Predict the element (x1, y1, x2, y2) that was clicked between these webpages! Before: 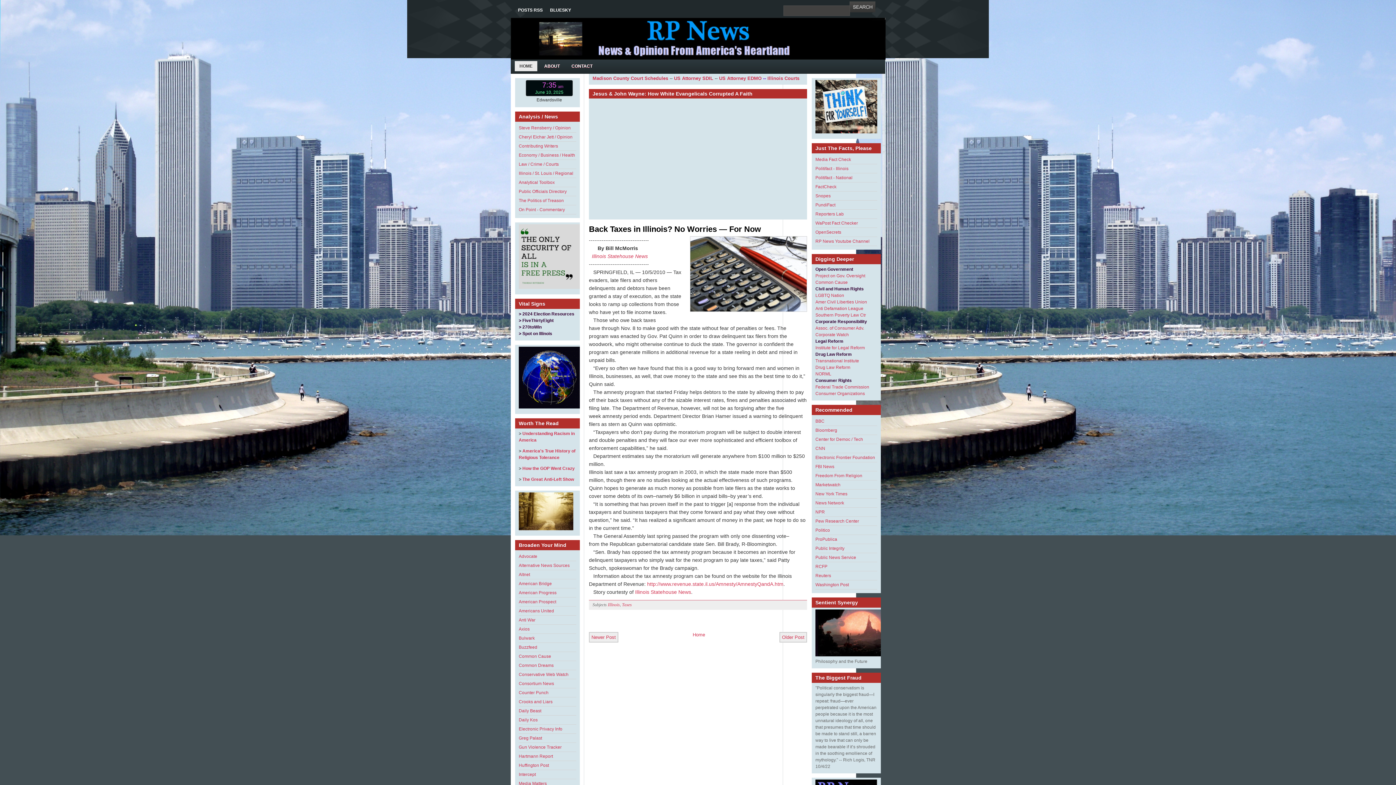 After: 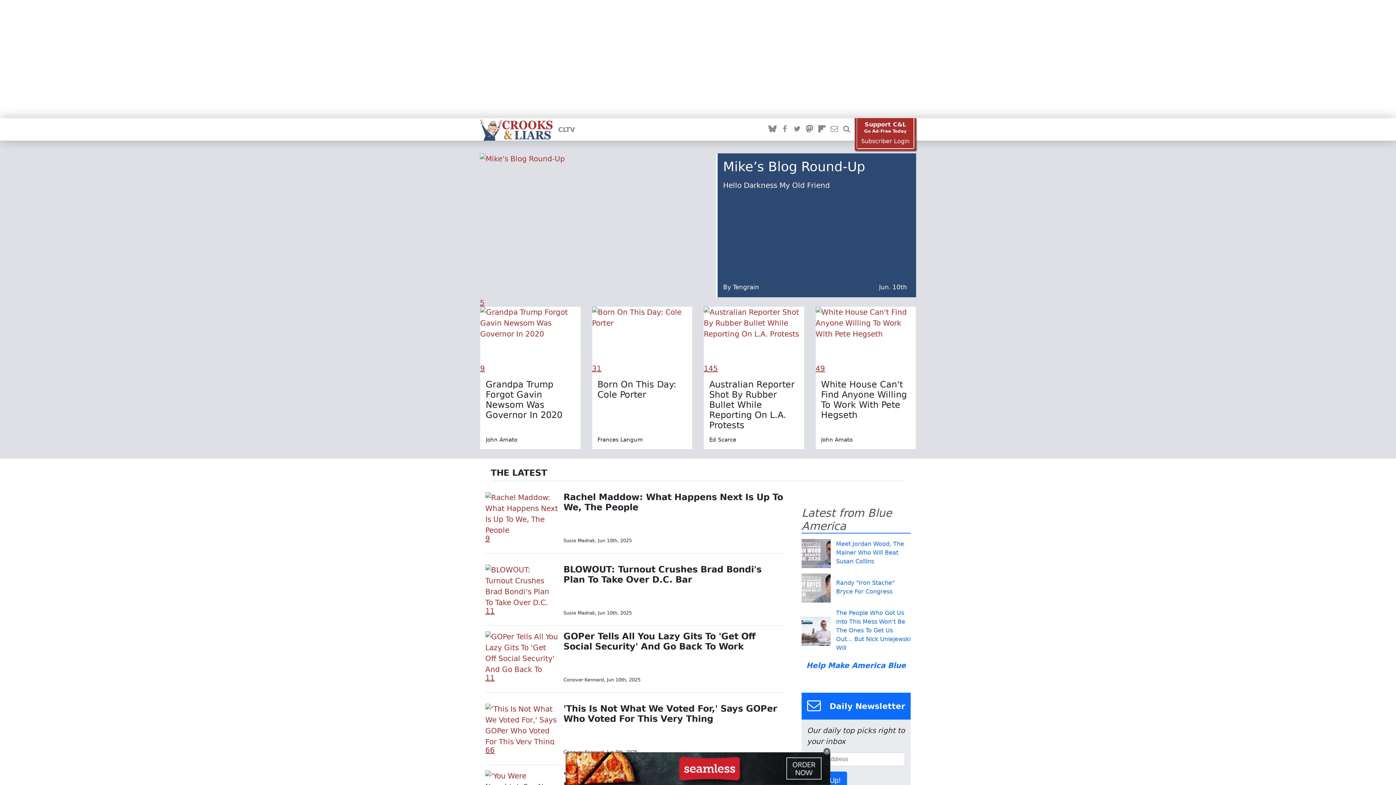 Action: label: Crooks and Liars bbox: (518, 699, 552, 704)